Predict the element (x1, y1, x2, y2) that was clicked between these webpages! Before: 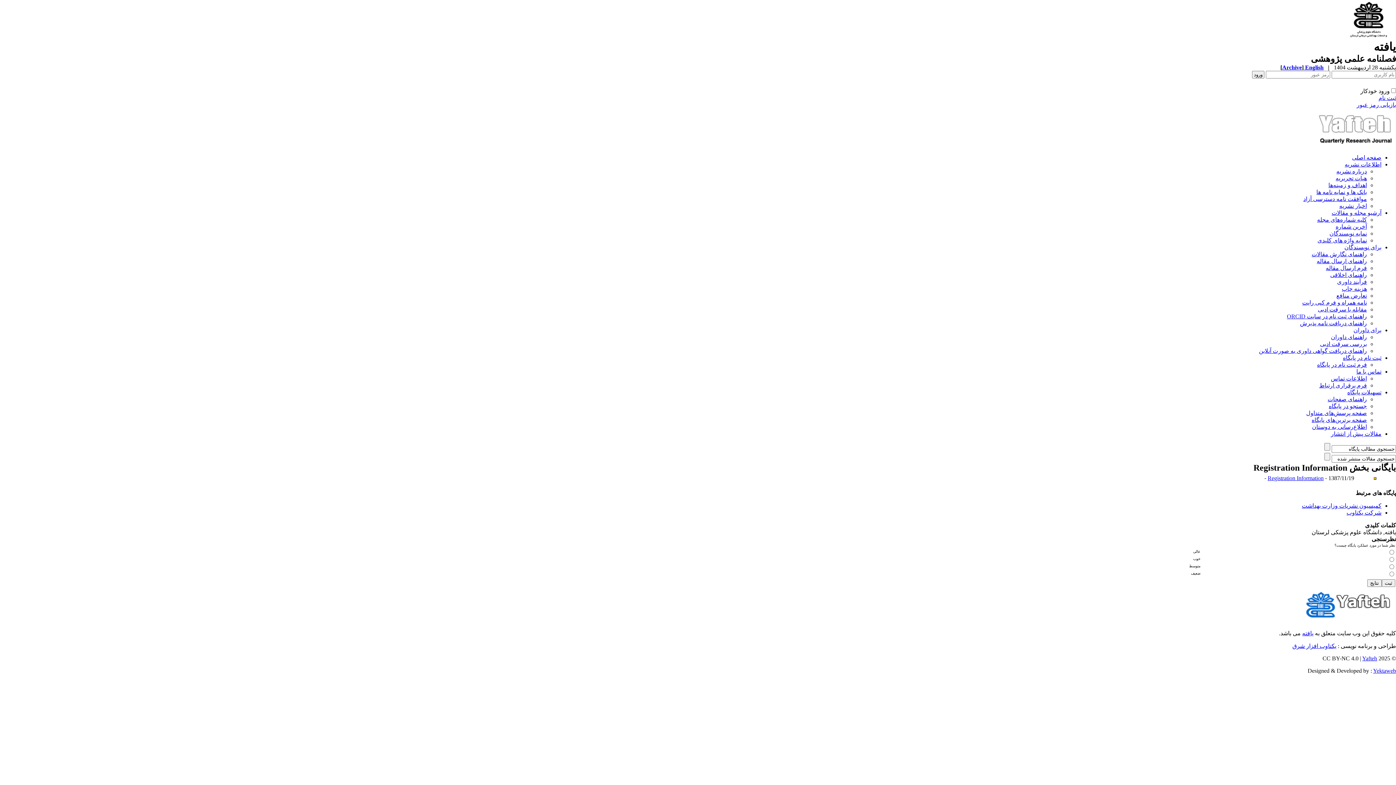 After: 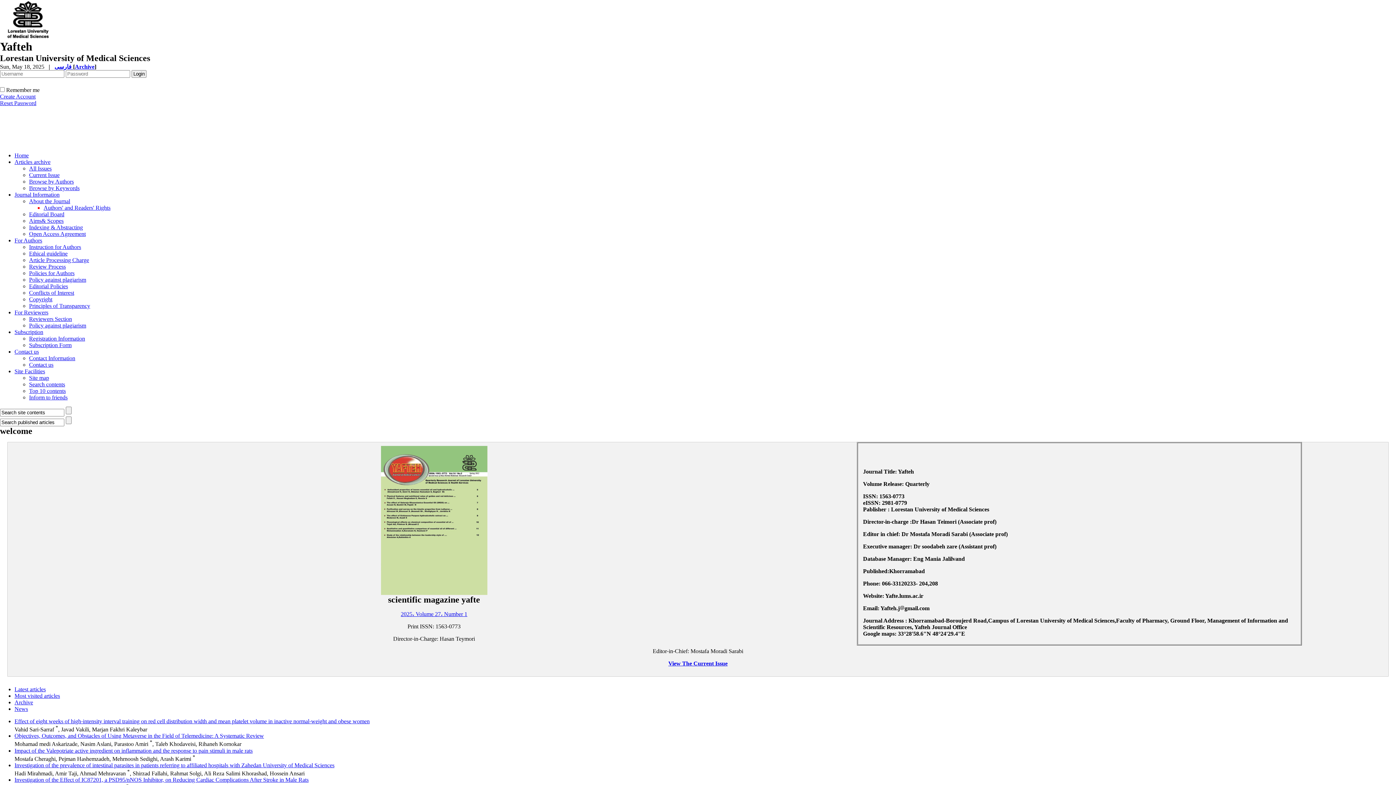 Action: bbox: (1304, 64, 1324, 70) label: English 